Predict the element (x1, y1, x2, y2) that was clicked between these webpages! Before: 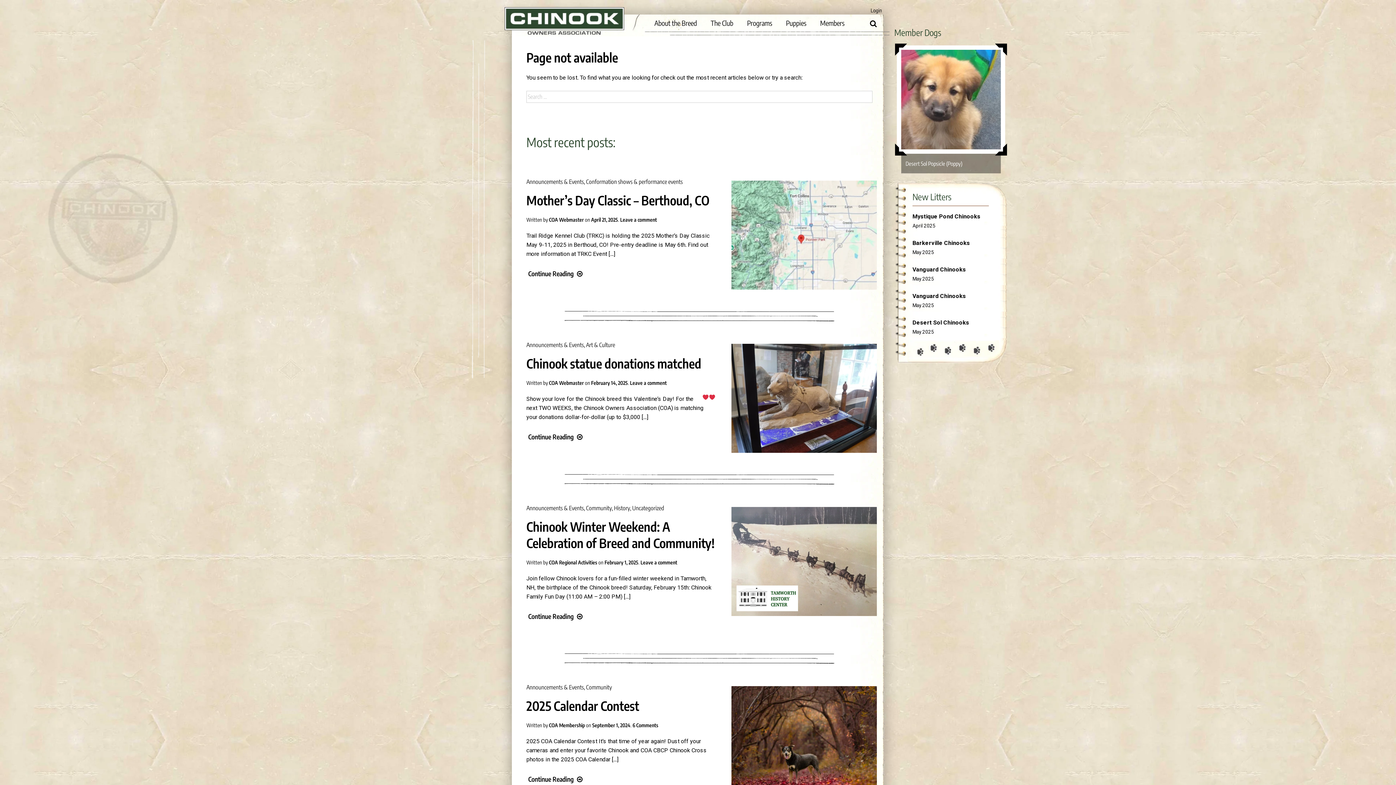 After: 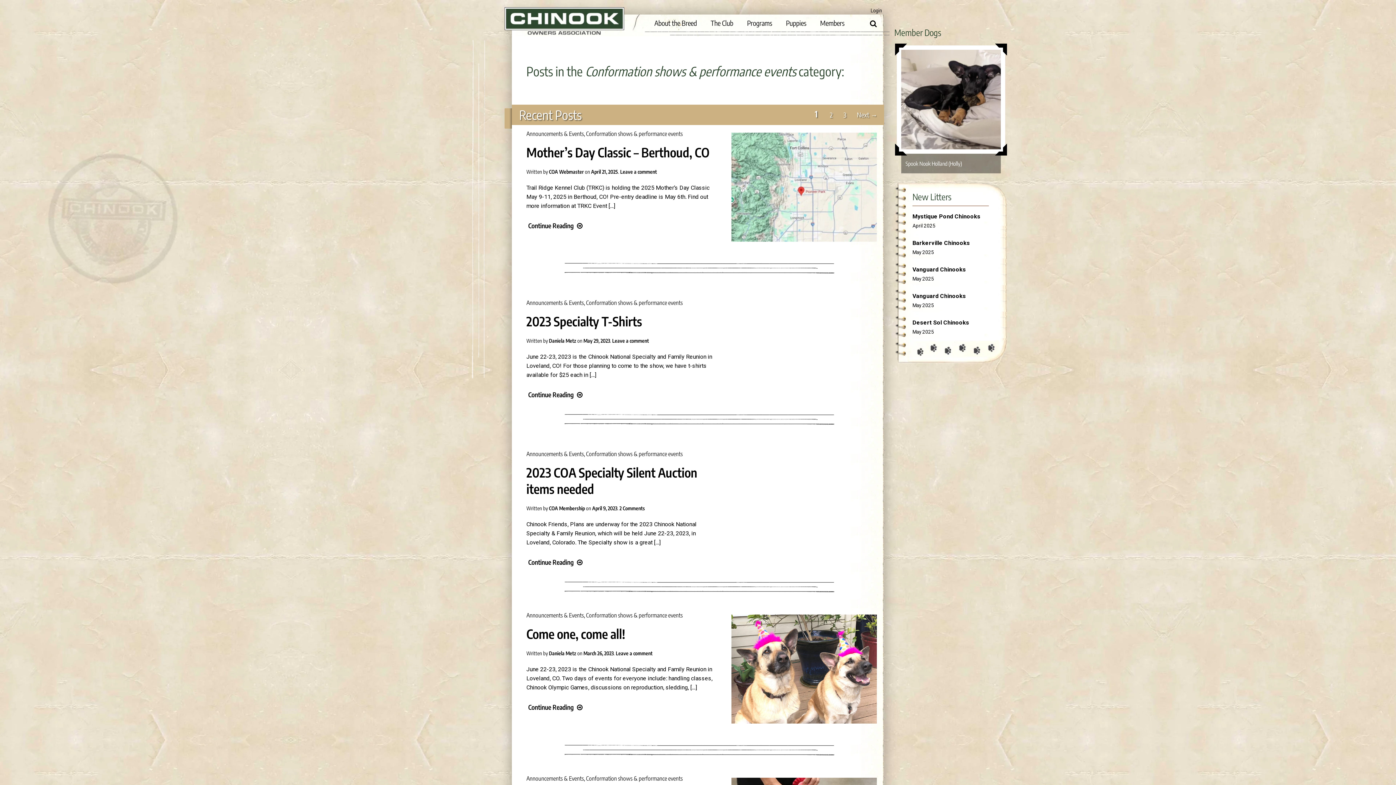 Action: bbox: (586, 178, 682, 185) label: Conformation shows & performance events